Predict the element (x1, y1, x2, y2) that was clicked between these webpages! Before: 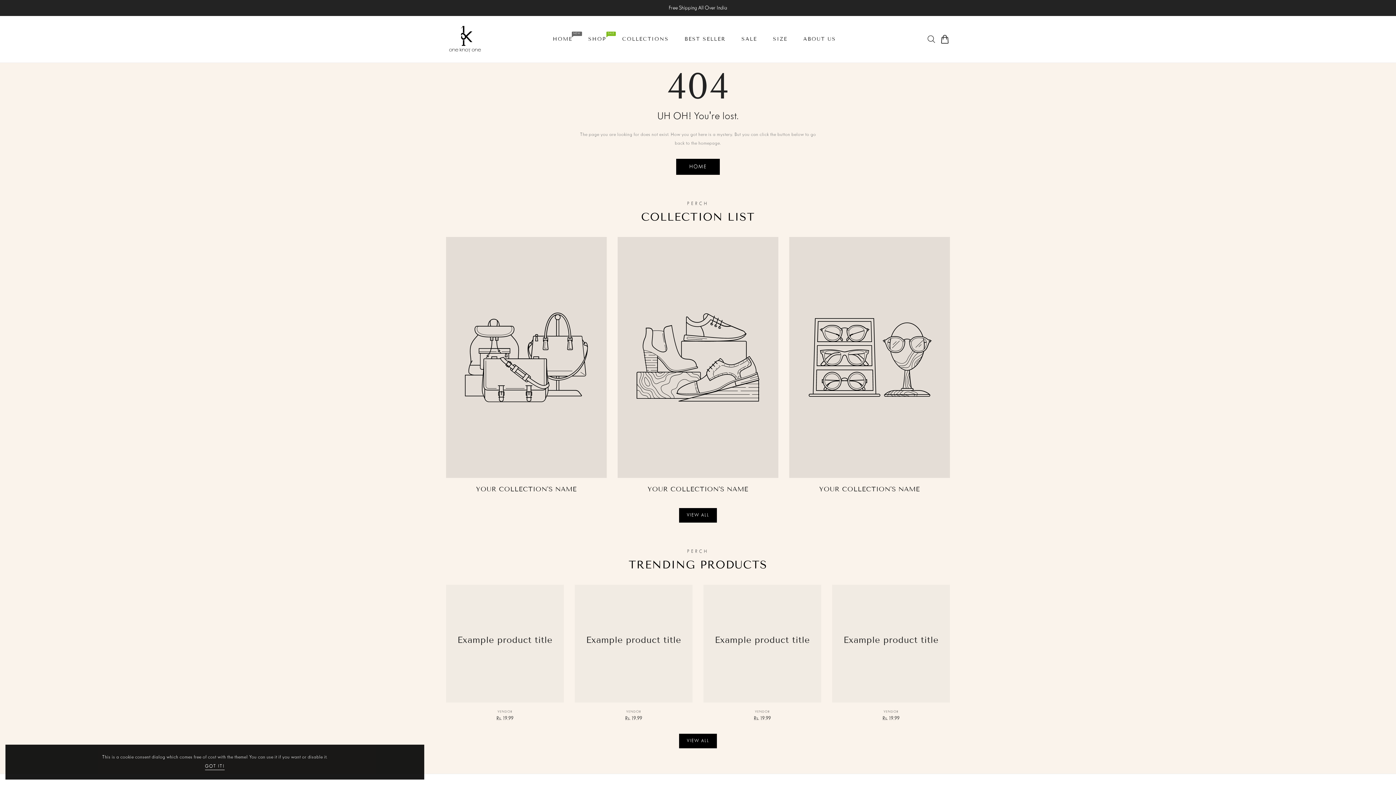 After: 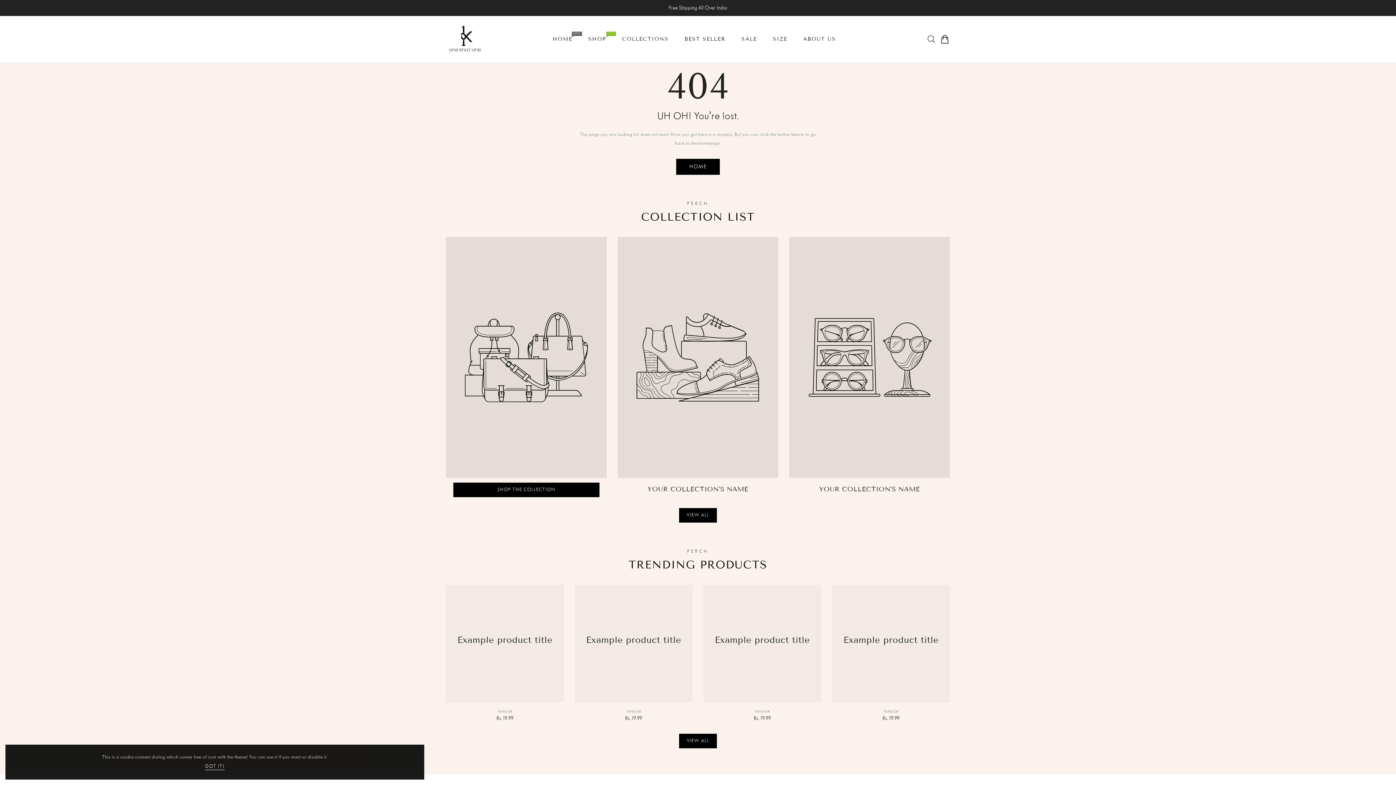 Action: bbox: (446, 236, 606, 497) label: YOUR COLLECTION'S NAME
SHOP THE COLLECTION